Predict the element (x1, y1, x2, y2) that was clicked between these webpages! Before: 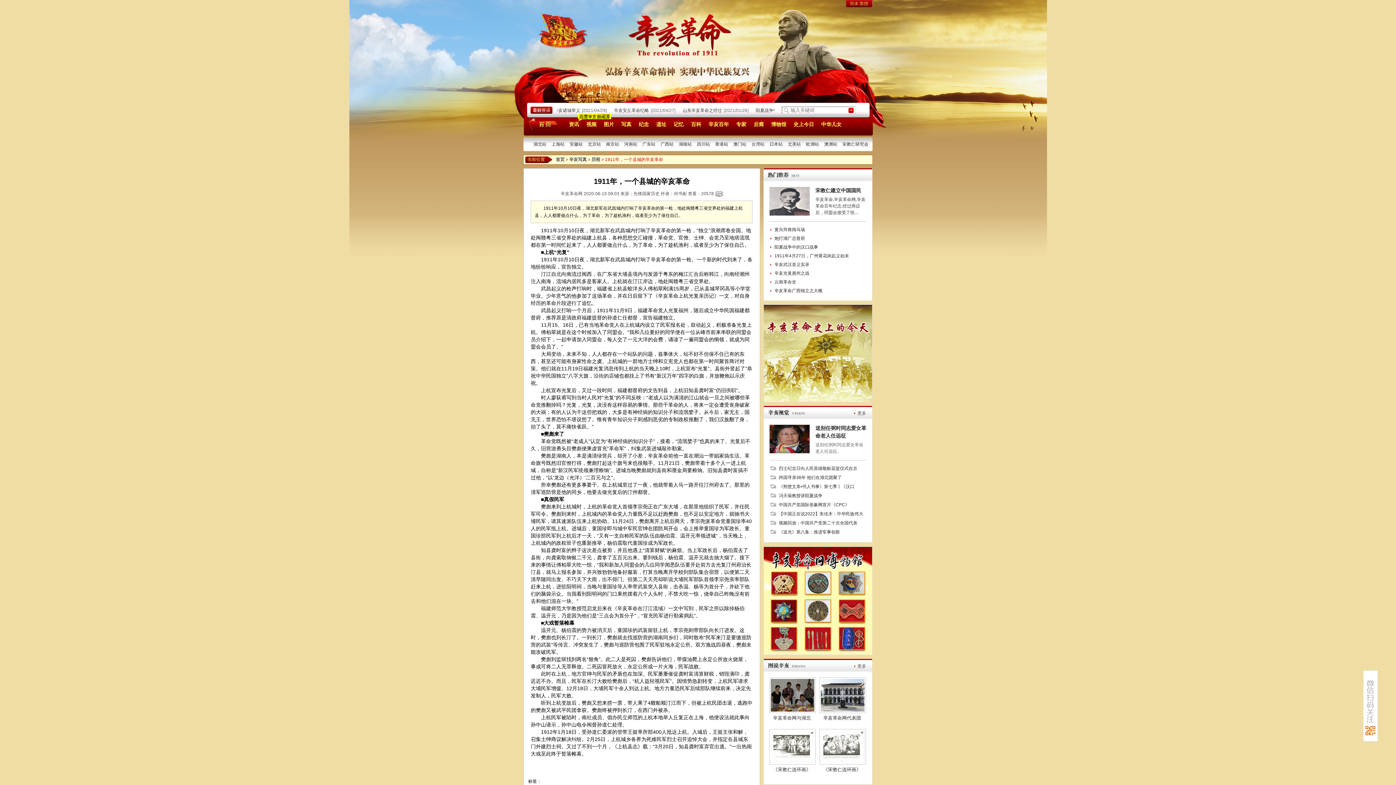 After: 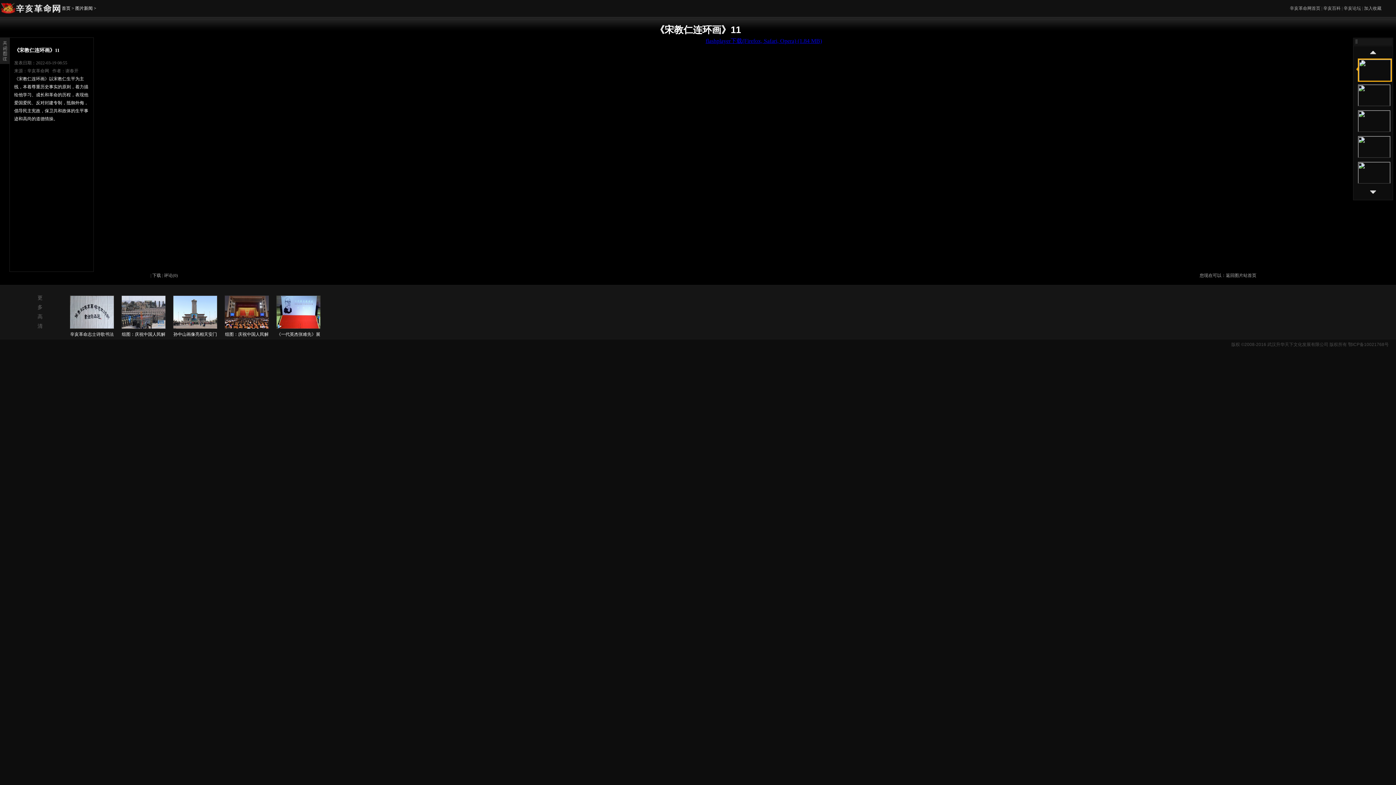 Action: bbox: (769, 730, 816, 735)